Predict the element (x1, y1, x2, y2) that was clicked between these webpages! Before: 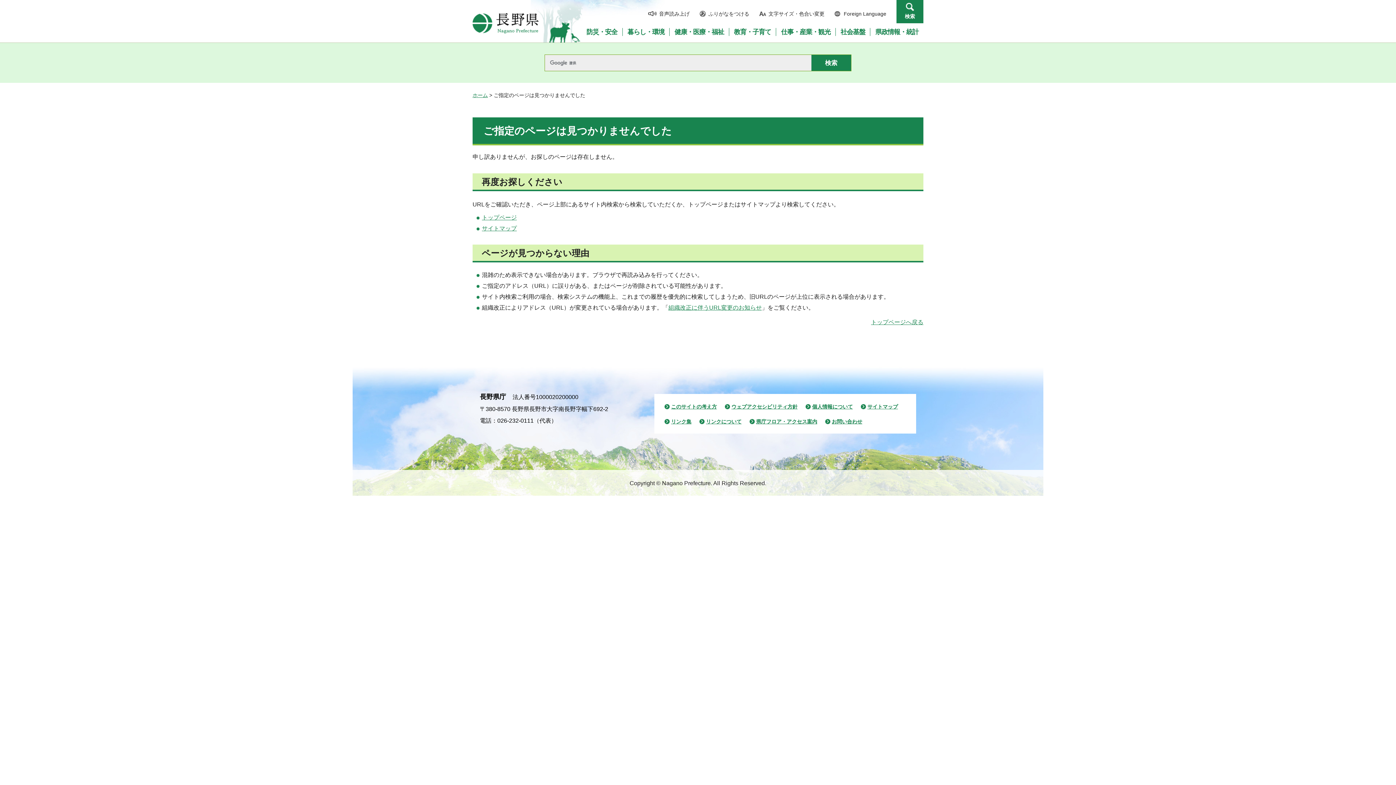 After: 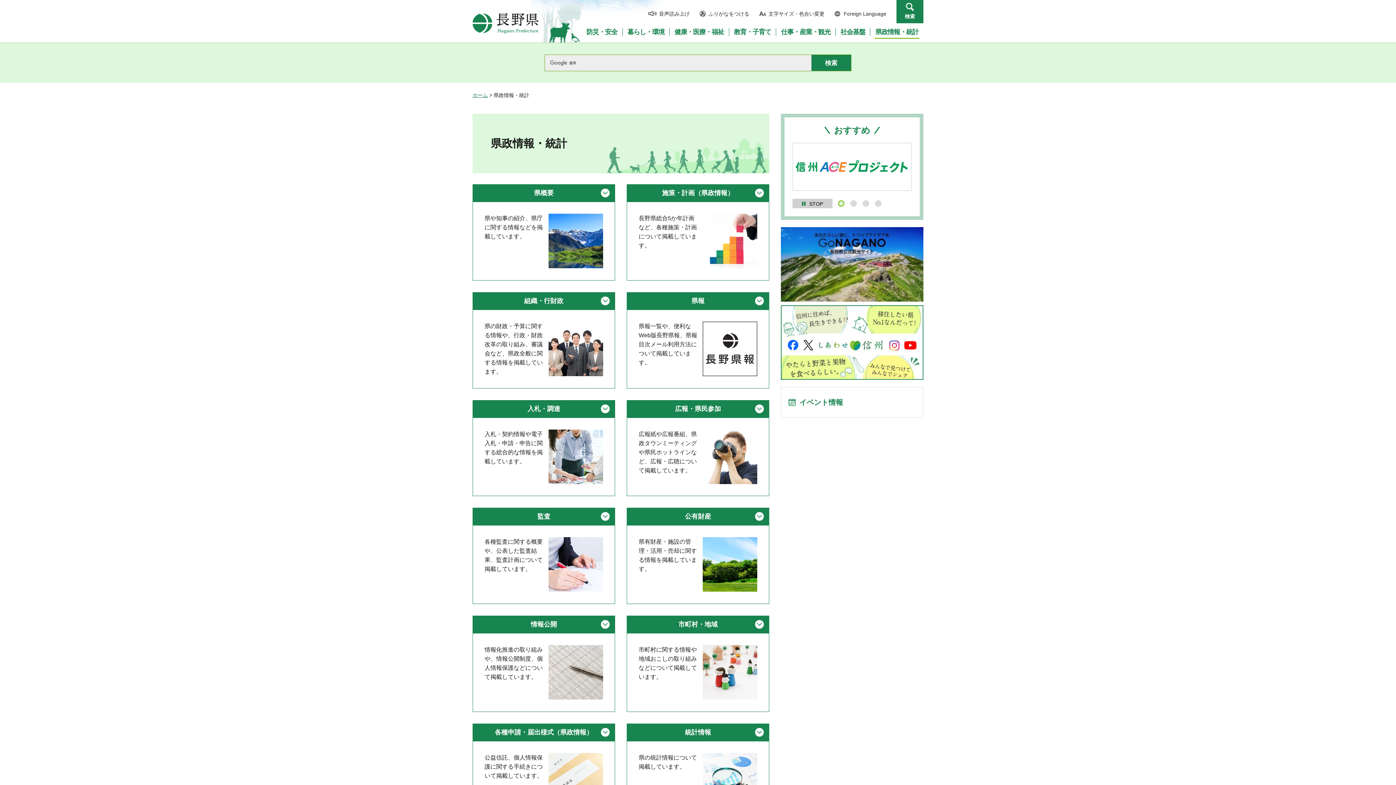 Action: label: 県政情報・統計 bbox: (871, 28, 922, 35)